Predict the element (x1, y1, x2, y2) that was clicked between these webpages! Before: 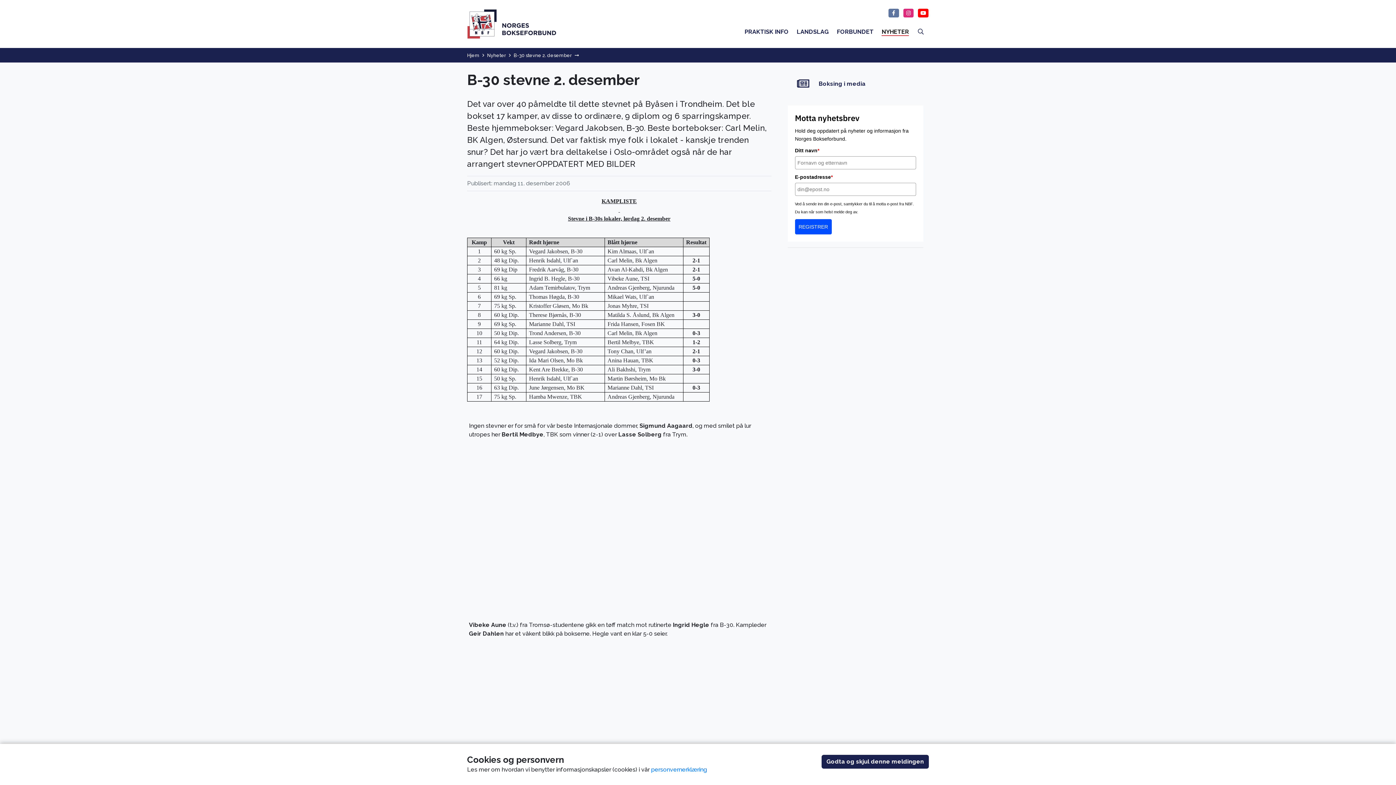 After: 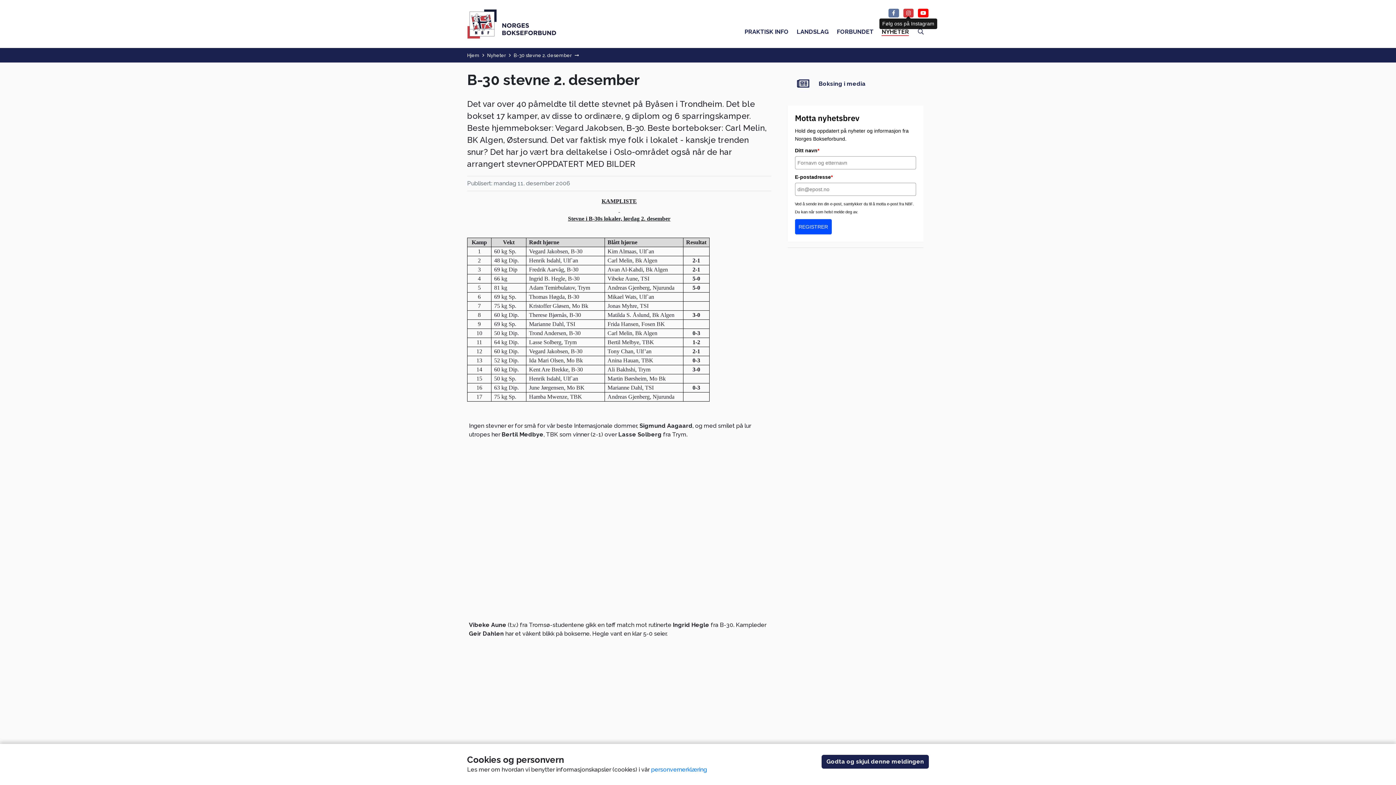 Action: bbox: (903, 9, 913, 16)